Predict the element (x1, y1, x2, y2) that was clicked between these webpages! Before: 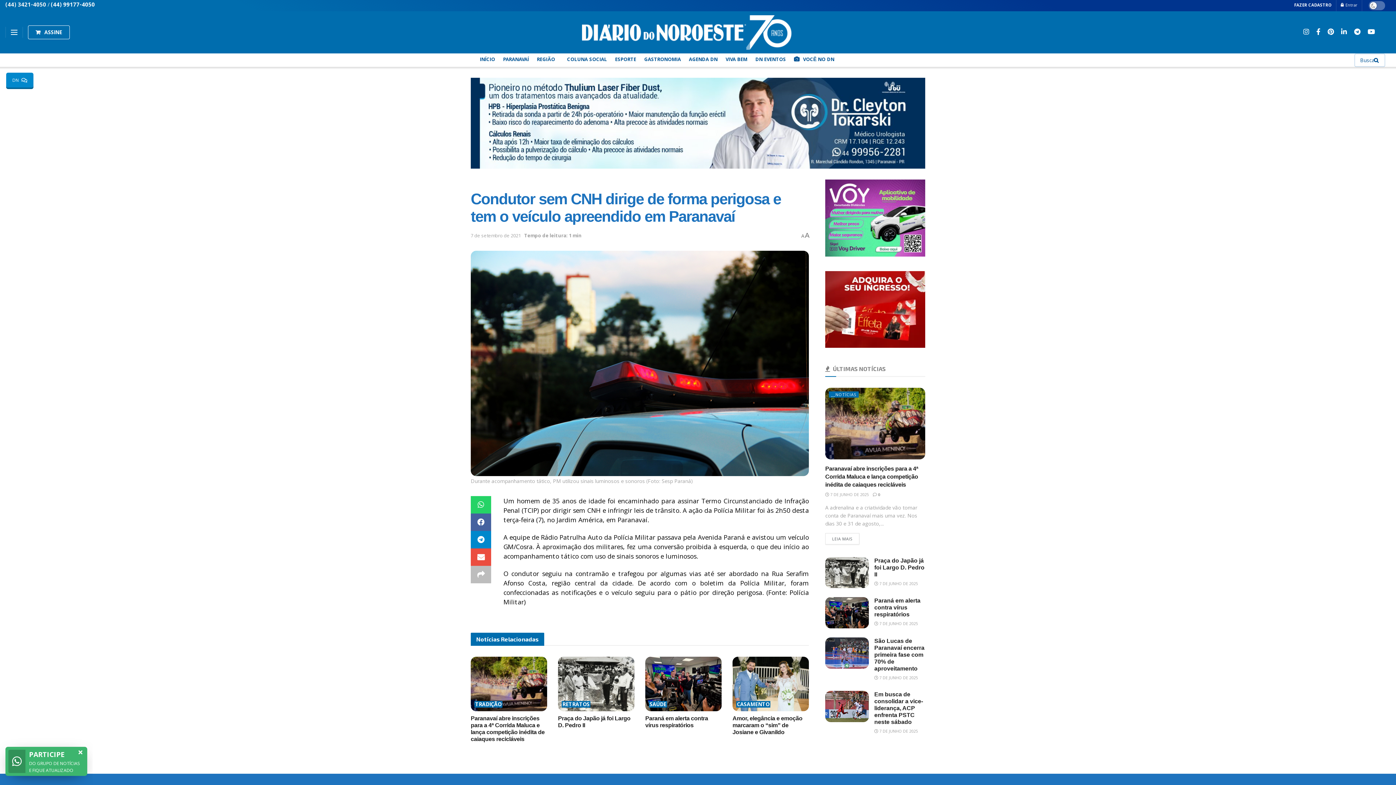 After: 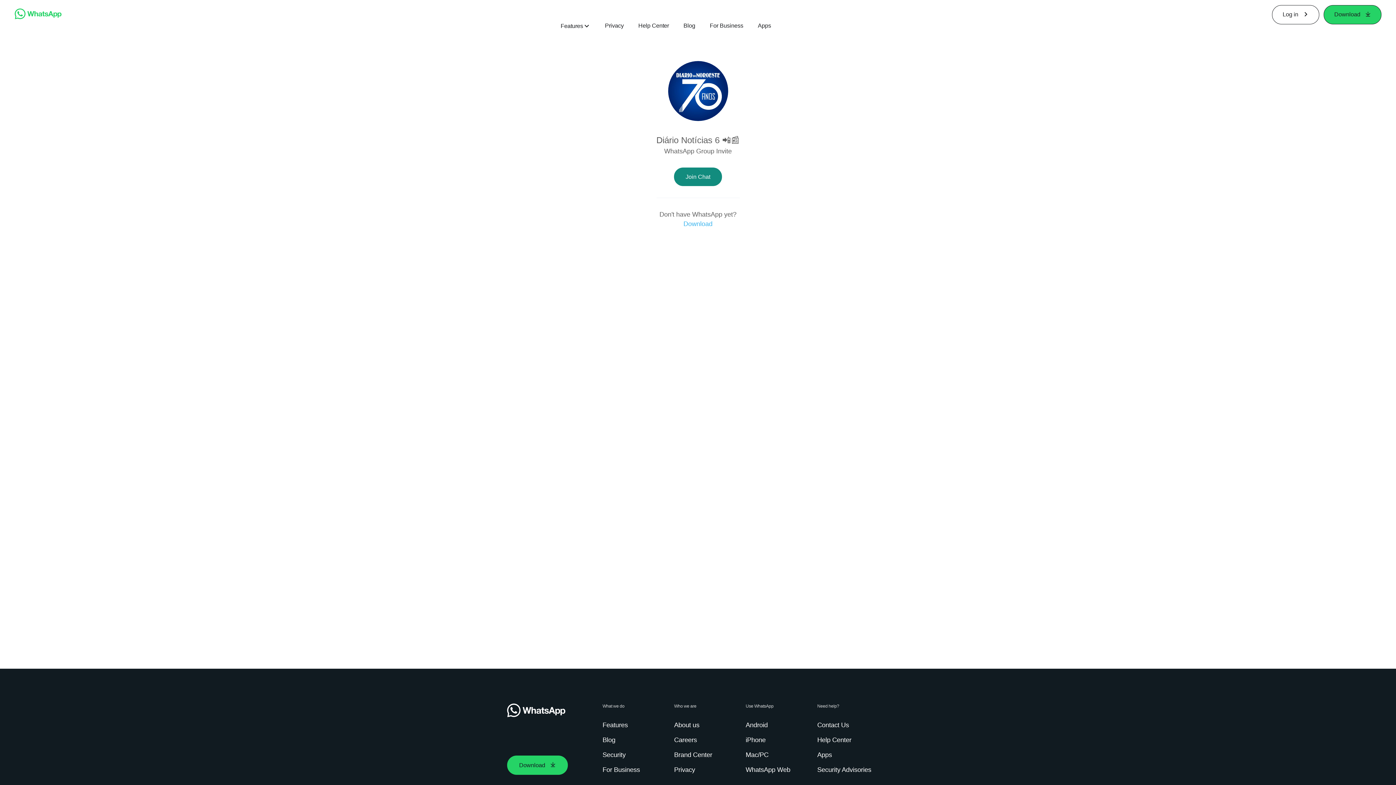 Action: label: PARTICIPE bbox: (29, 749, 64, 759)